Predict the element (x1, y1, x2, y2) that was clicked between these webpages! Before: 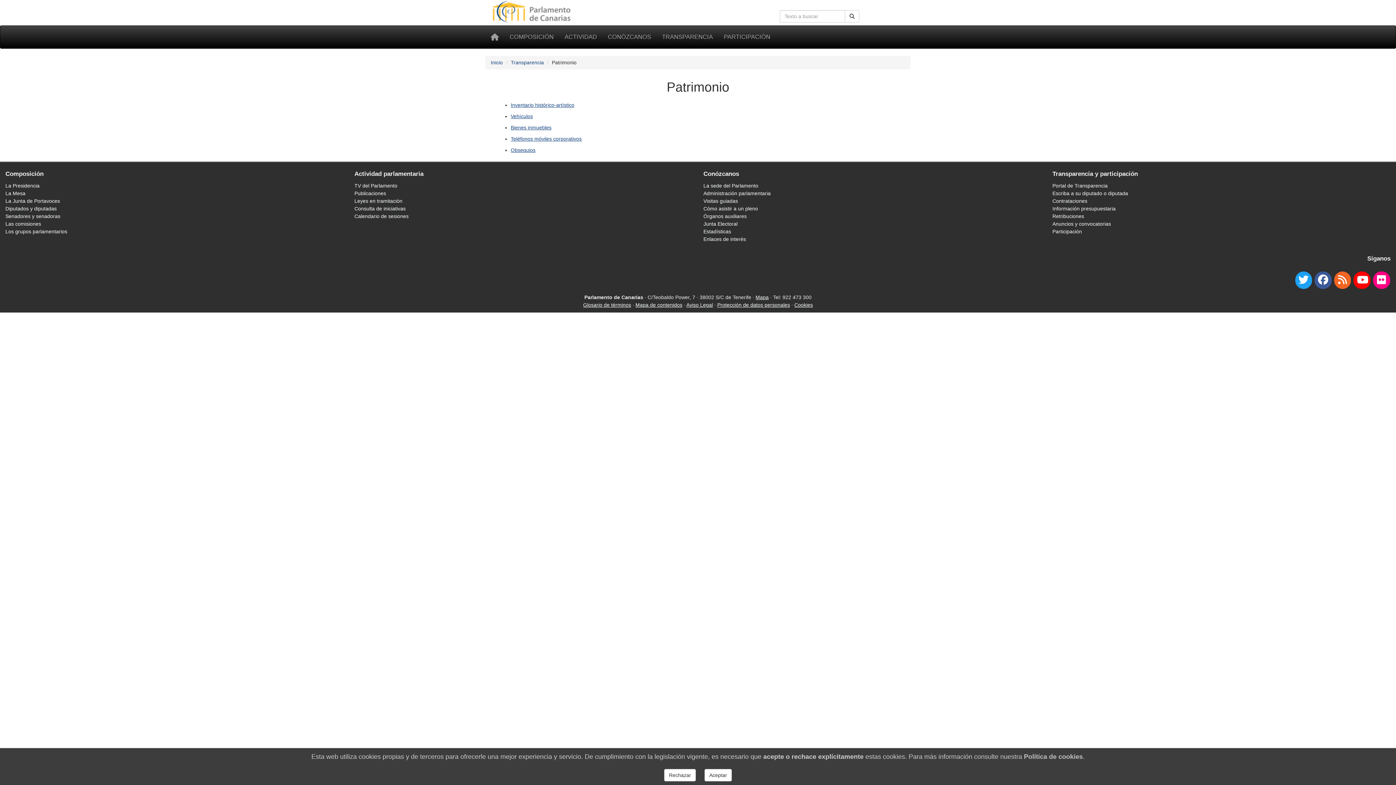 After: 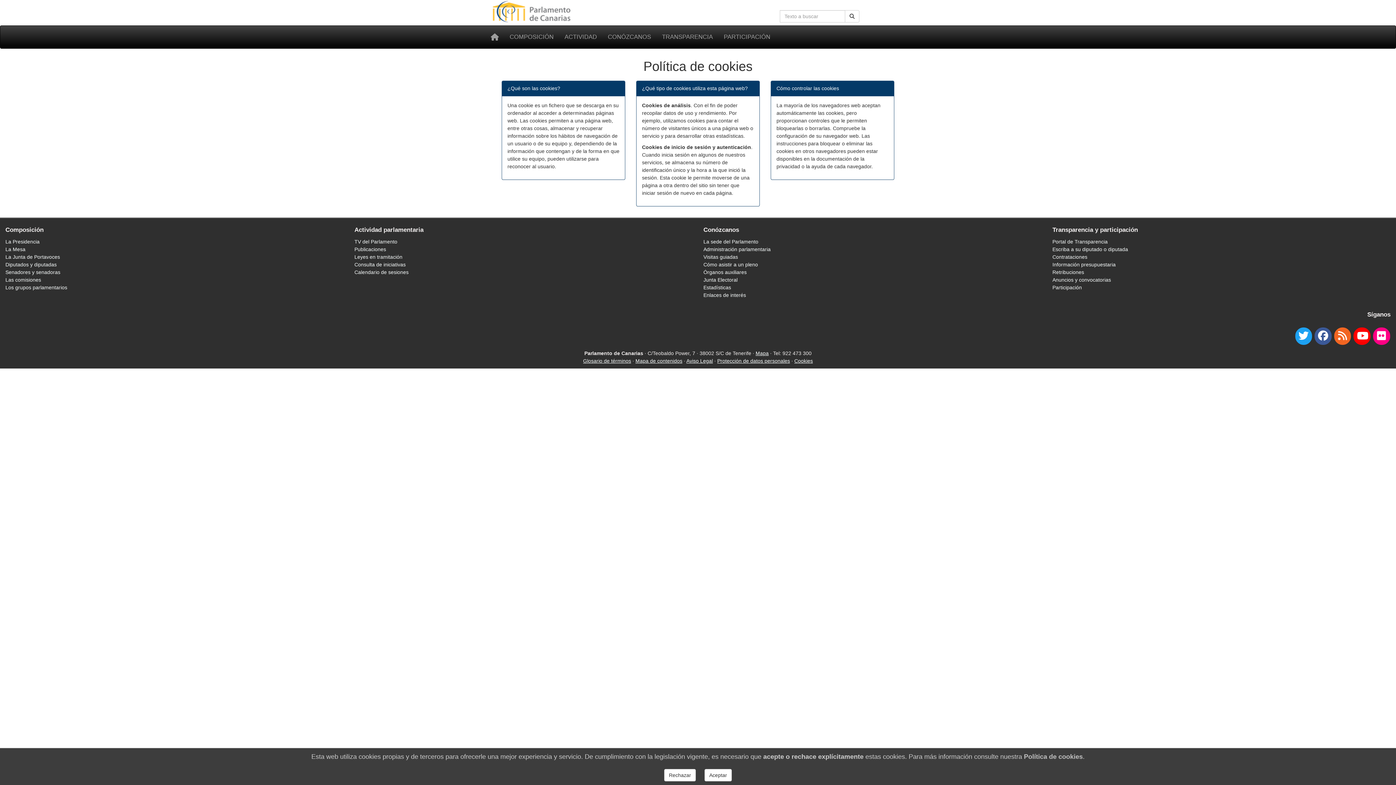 Action: label: Política de cookies bbox: (1024, 753, 1083, 760)